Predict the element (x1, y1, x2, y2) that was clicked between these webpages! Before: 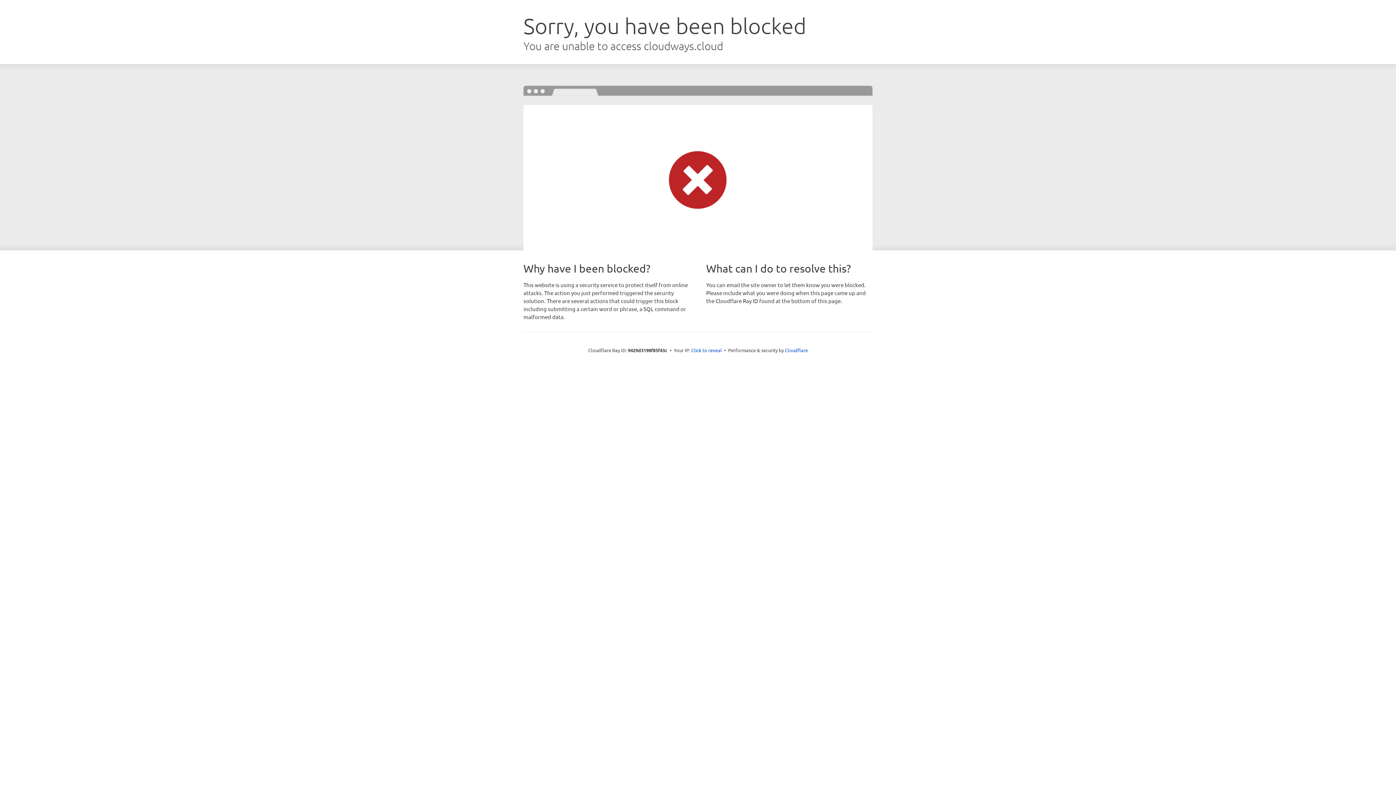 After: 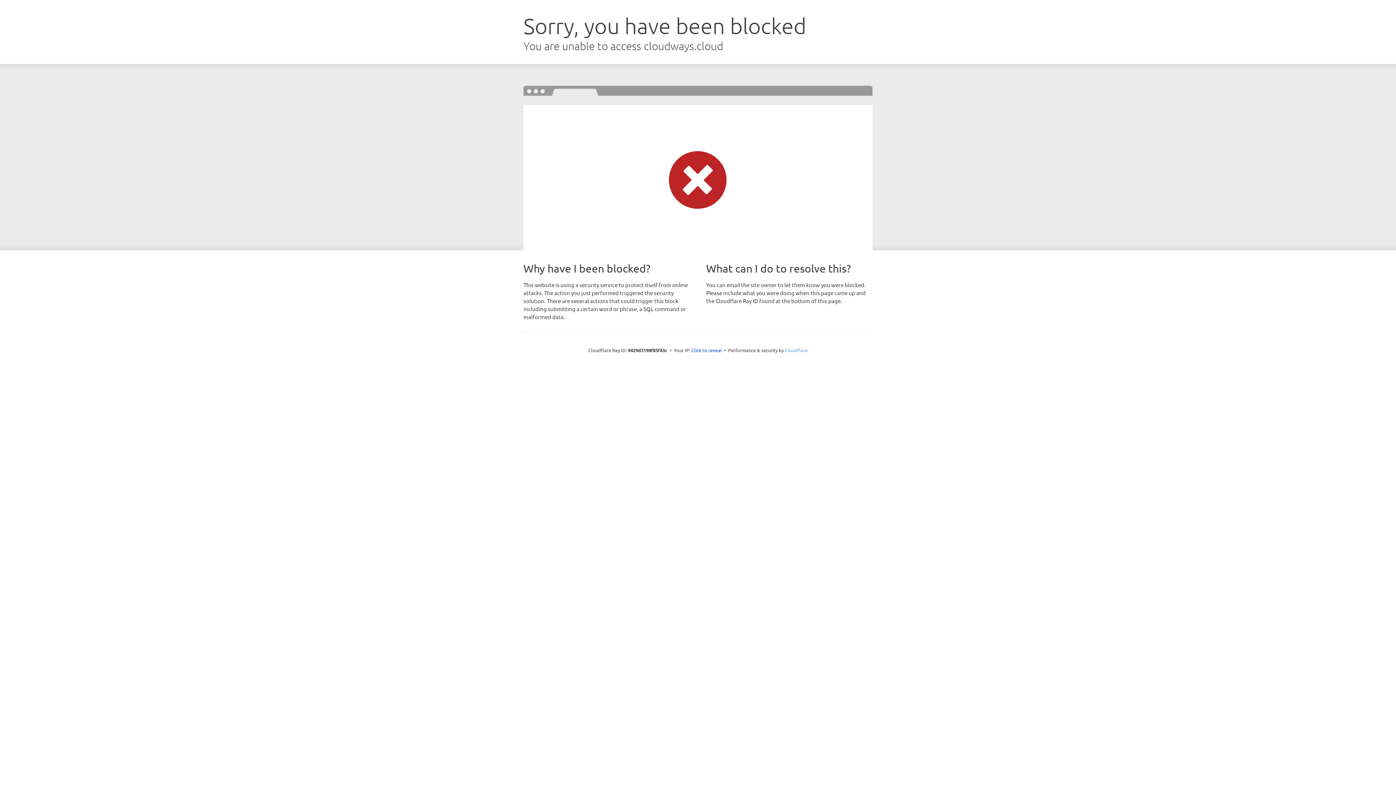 Action: label: Cloudflare bbox: (785, 347, 808, 353)